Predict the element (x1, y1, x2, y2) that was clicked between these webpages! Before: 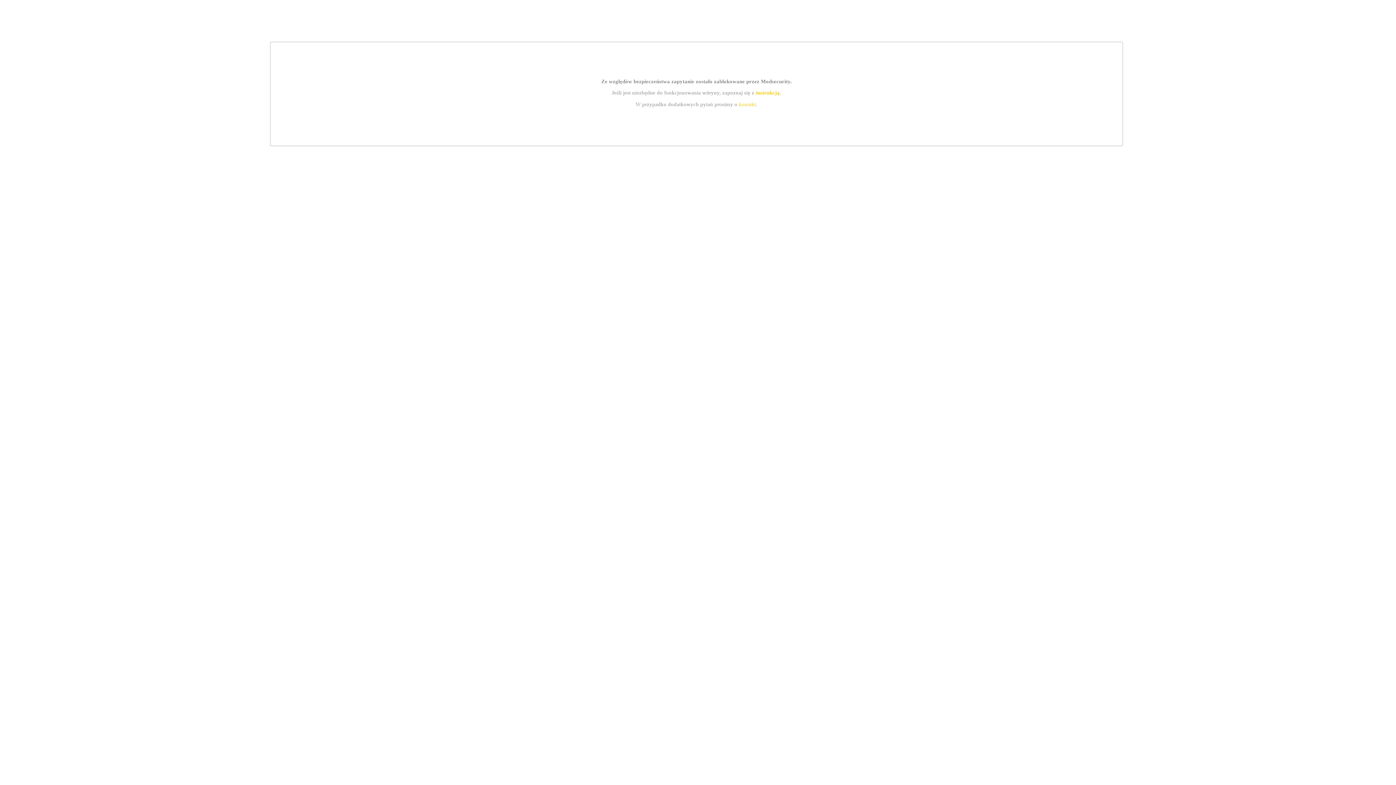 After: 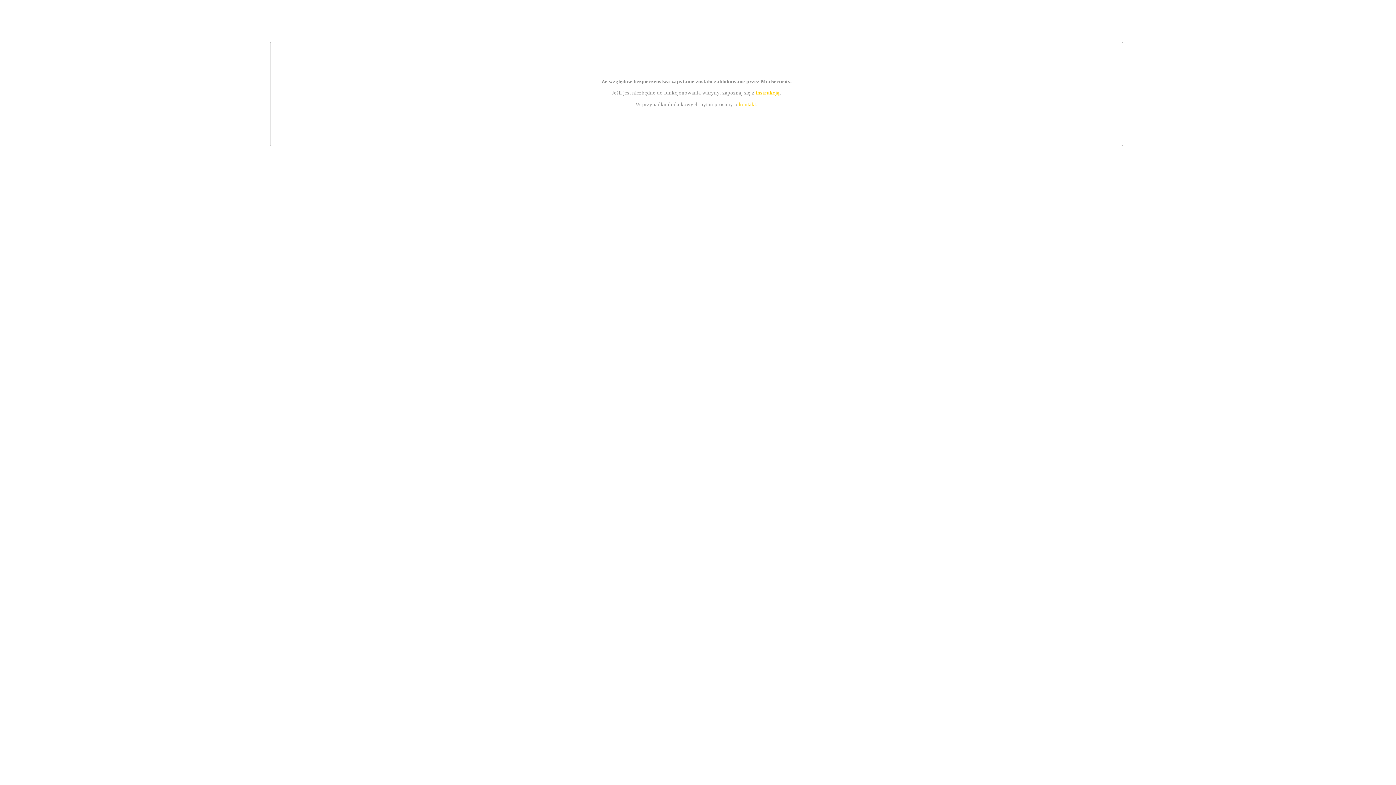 Action: bbox: (755, 89, 779, 95) label: instrukcją